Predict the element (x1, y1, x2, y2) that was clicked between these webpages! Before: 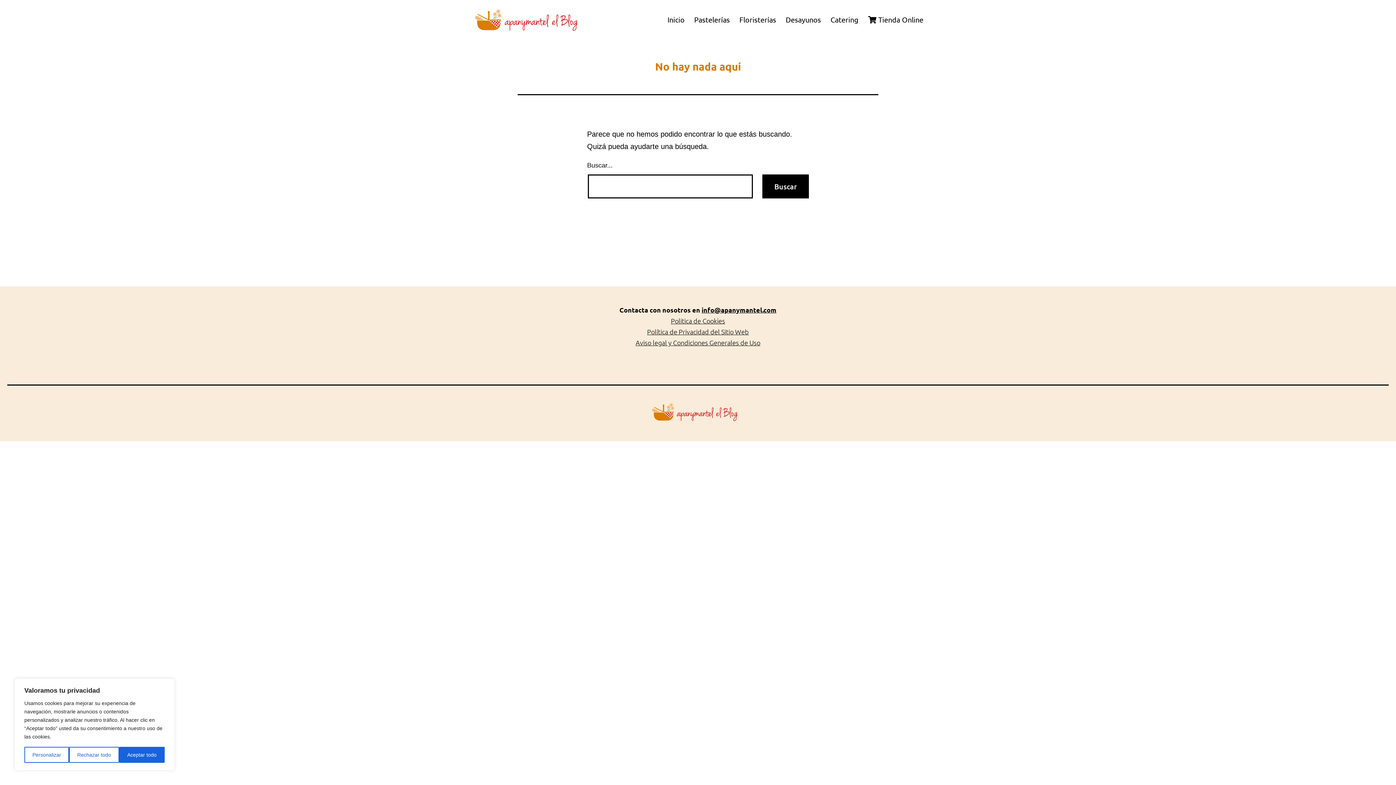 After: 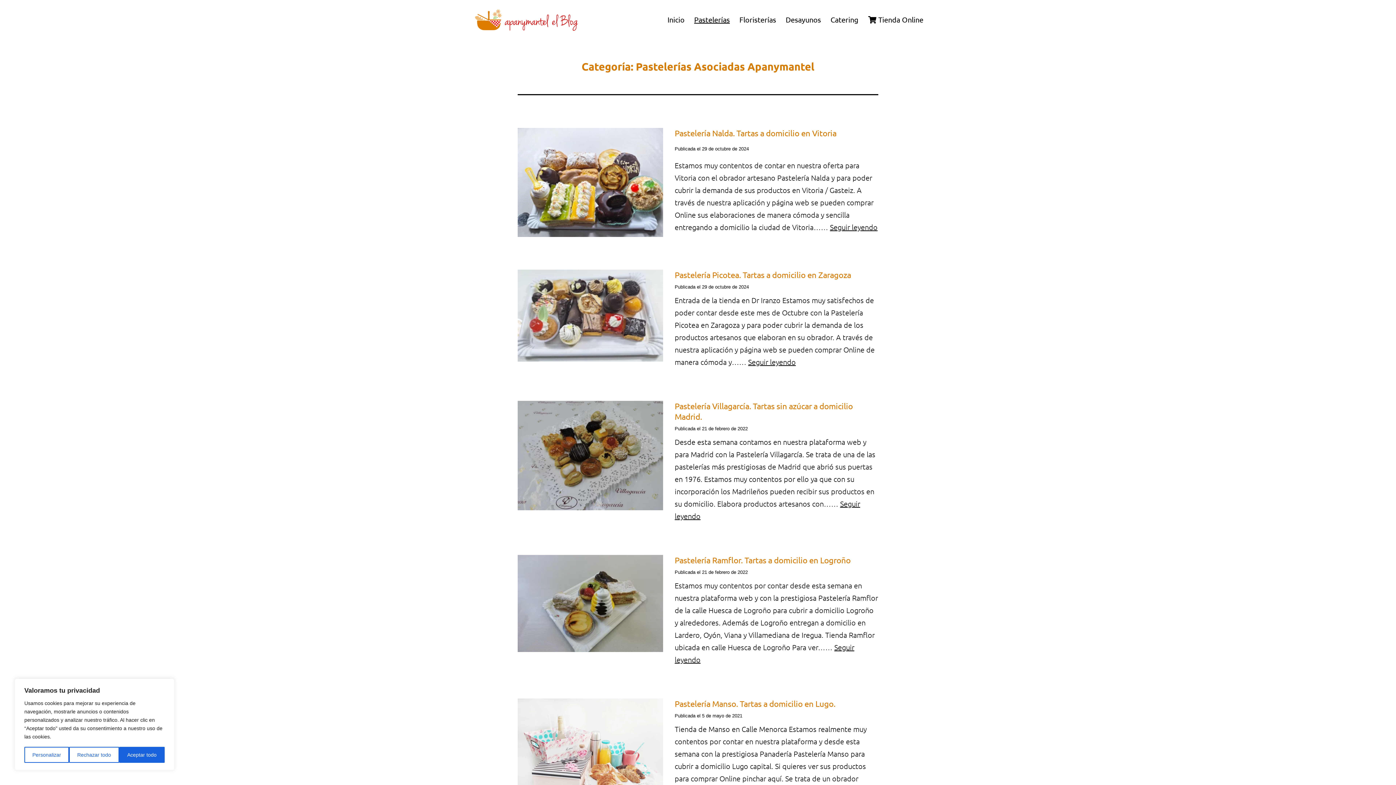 Action: label: Pastelerías bbox: (689, 10, 734, 28)